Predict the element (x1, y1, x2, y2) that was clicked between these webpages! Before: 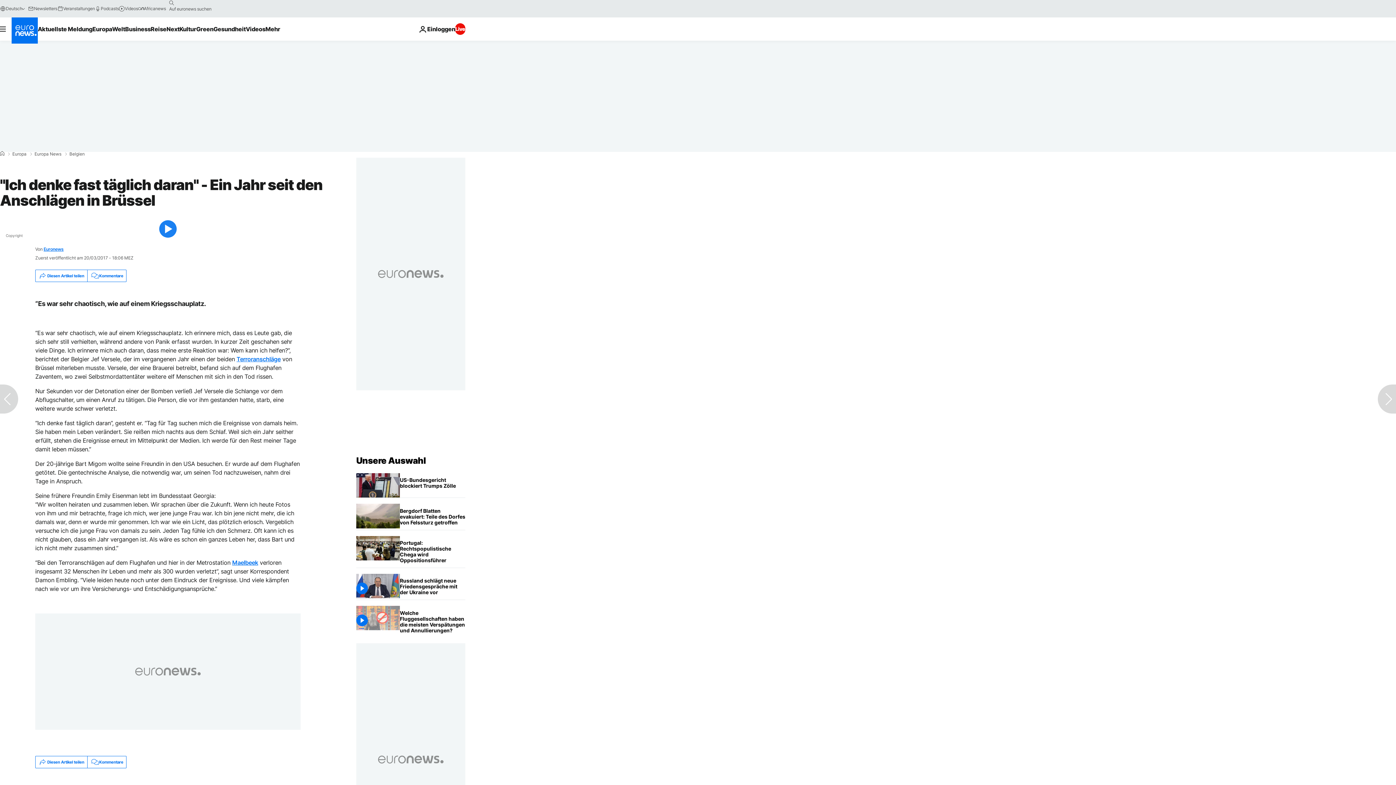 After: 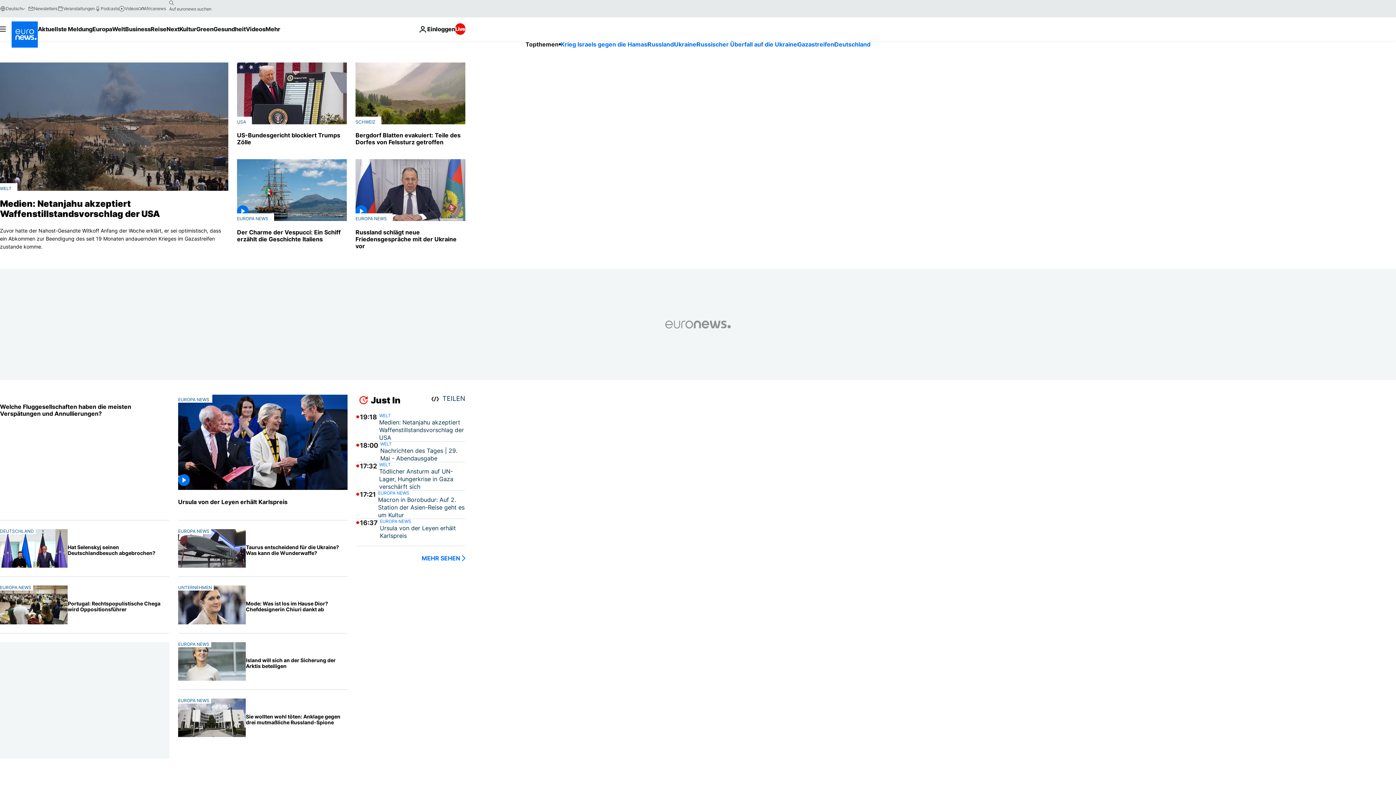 Action: label: Home bbox: (0, 151, 4, 156)